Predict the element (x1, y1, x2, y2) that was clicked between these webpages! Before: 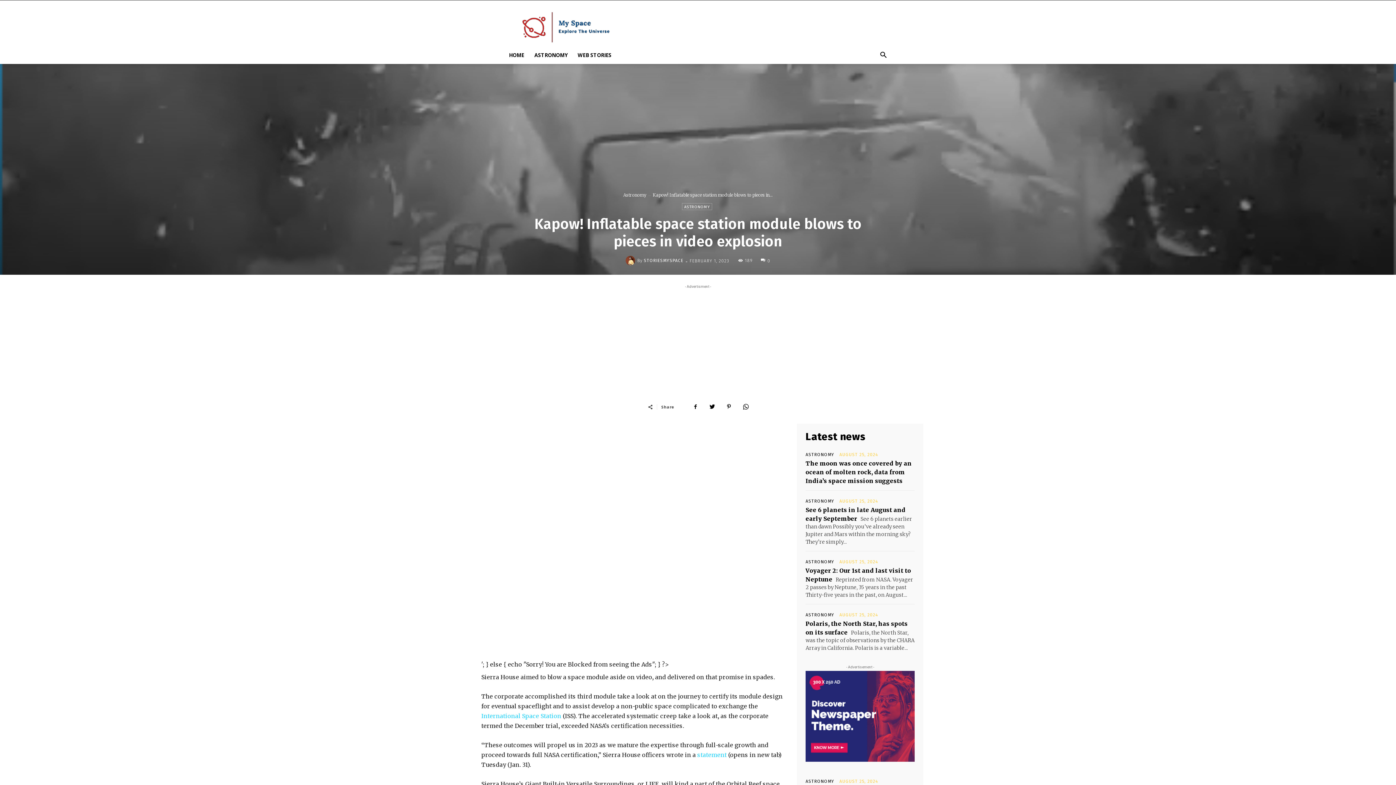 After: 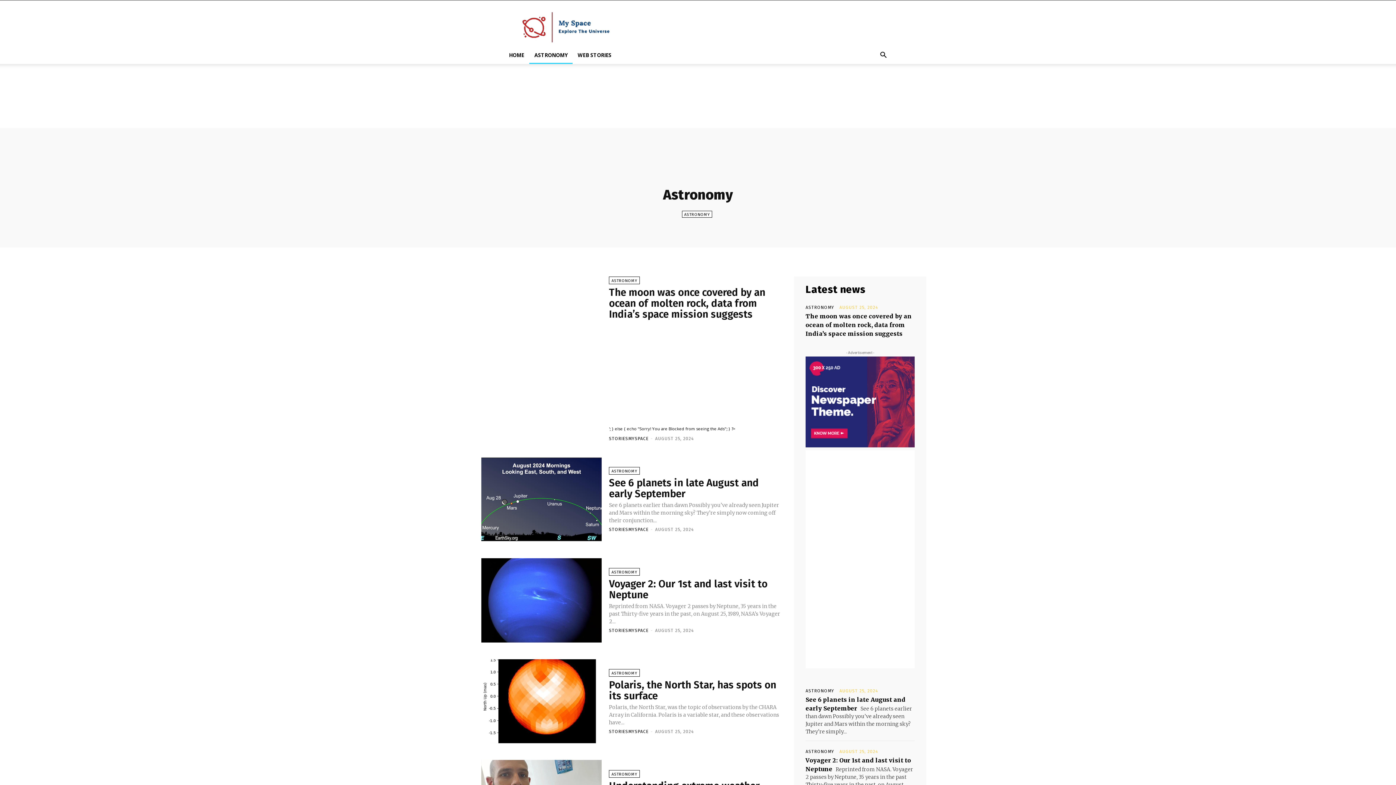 Action: bbox: (805, 779, 834, 784) label: ASTRONOMY